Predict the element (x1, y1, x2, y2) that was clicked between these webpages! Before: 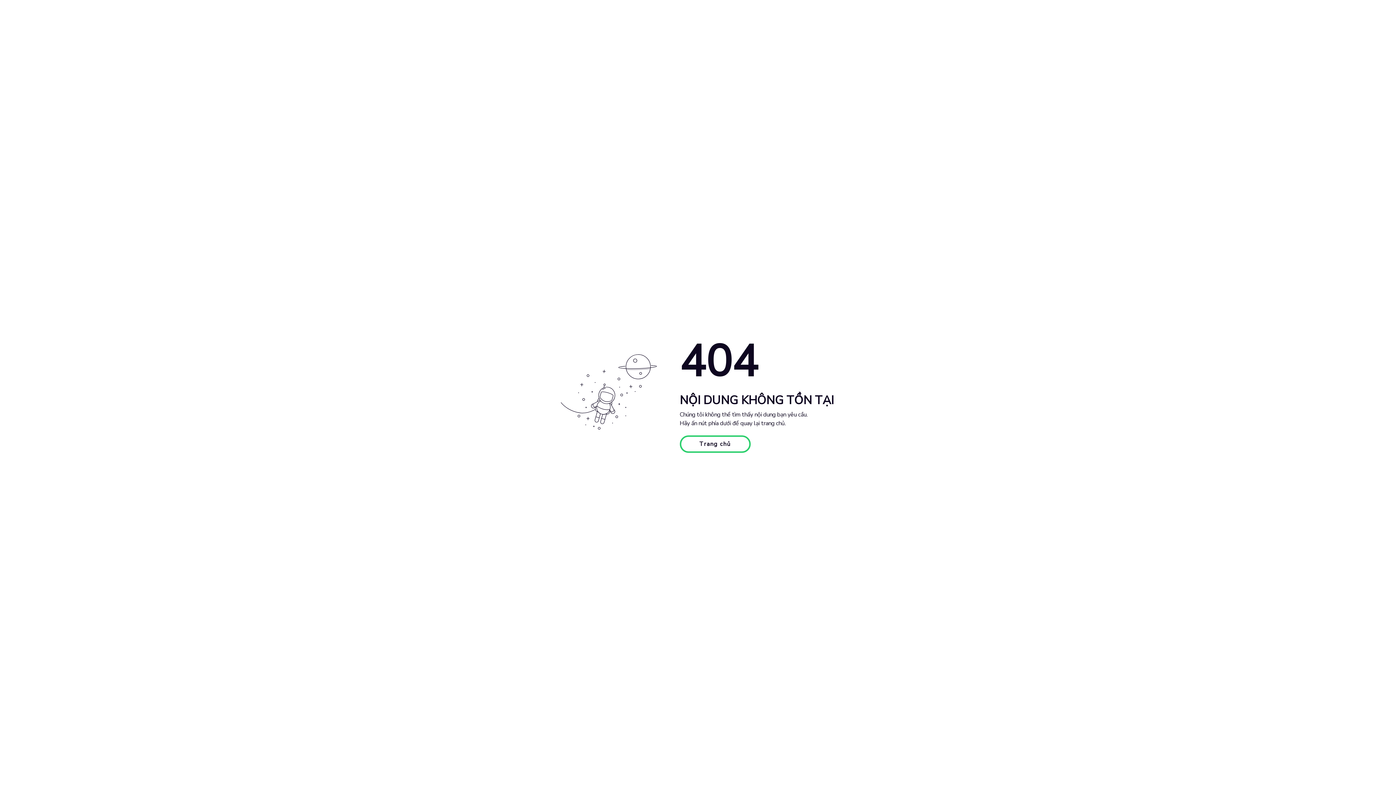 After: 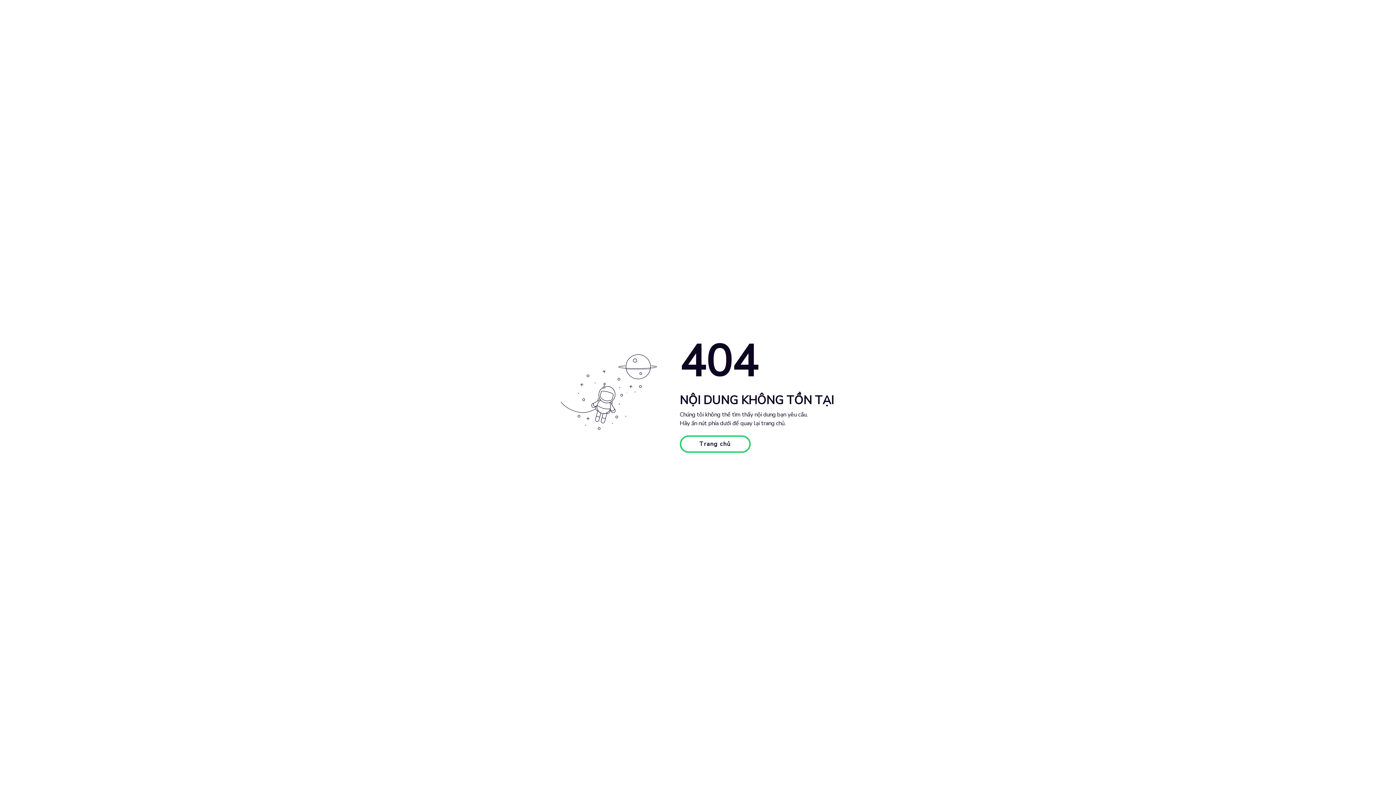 Action: label: Trang chủ bbox: (679, 435, 750, 453)